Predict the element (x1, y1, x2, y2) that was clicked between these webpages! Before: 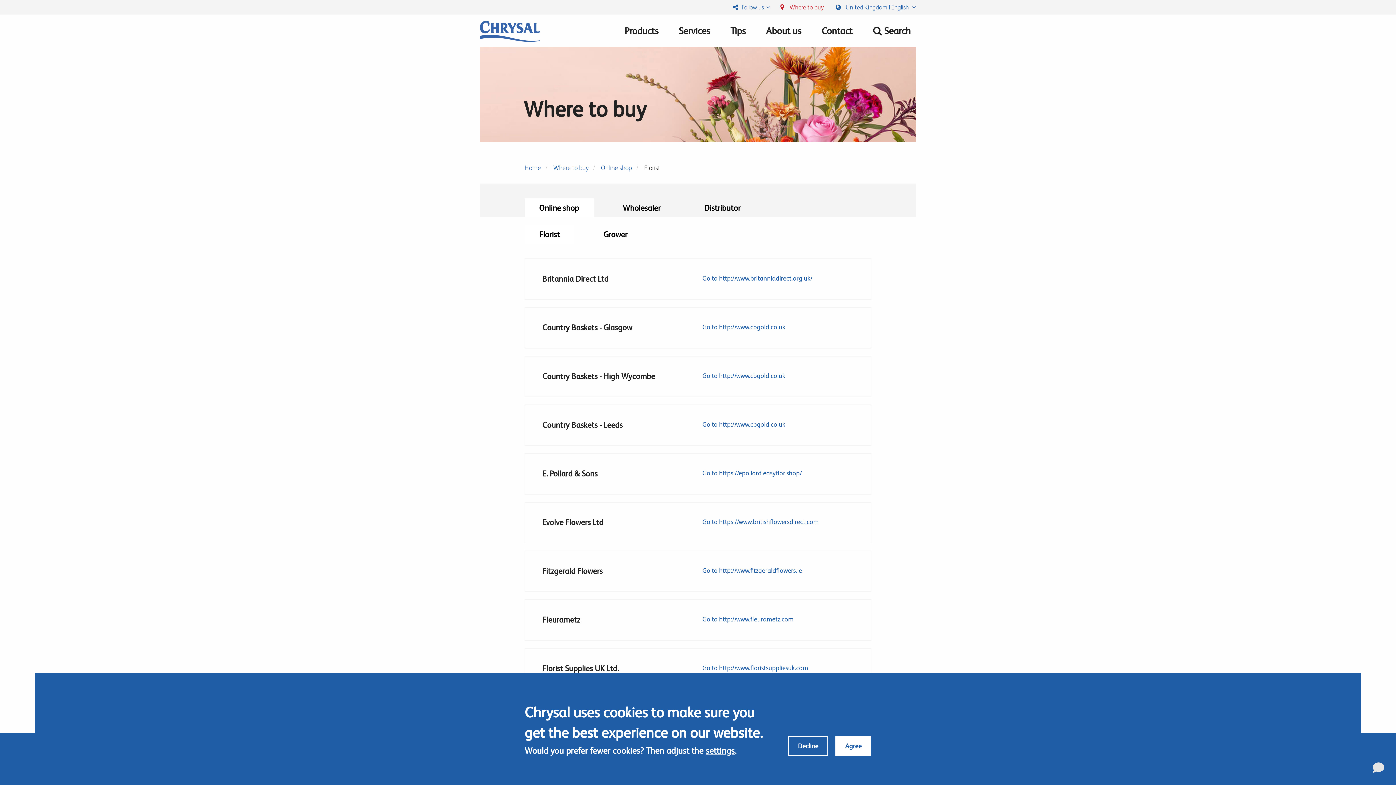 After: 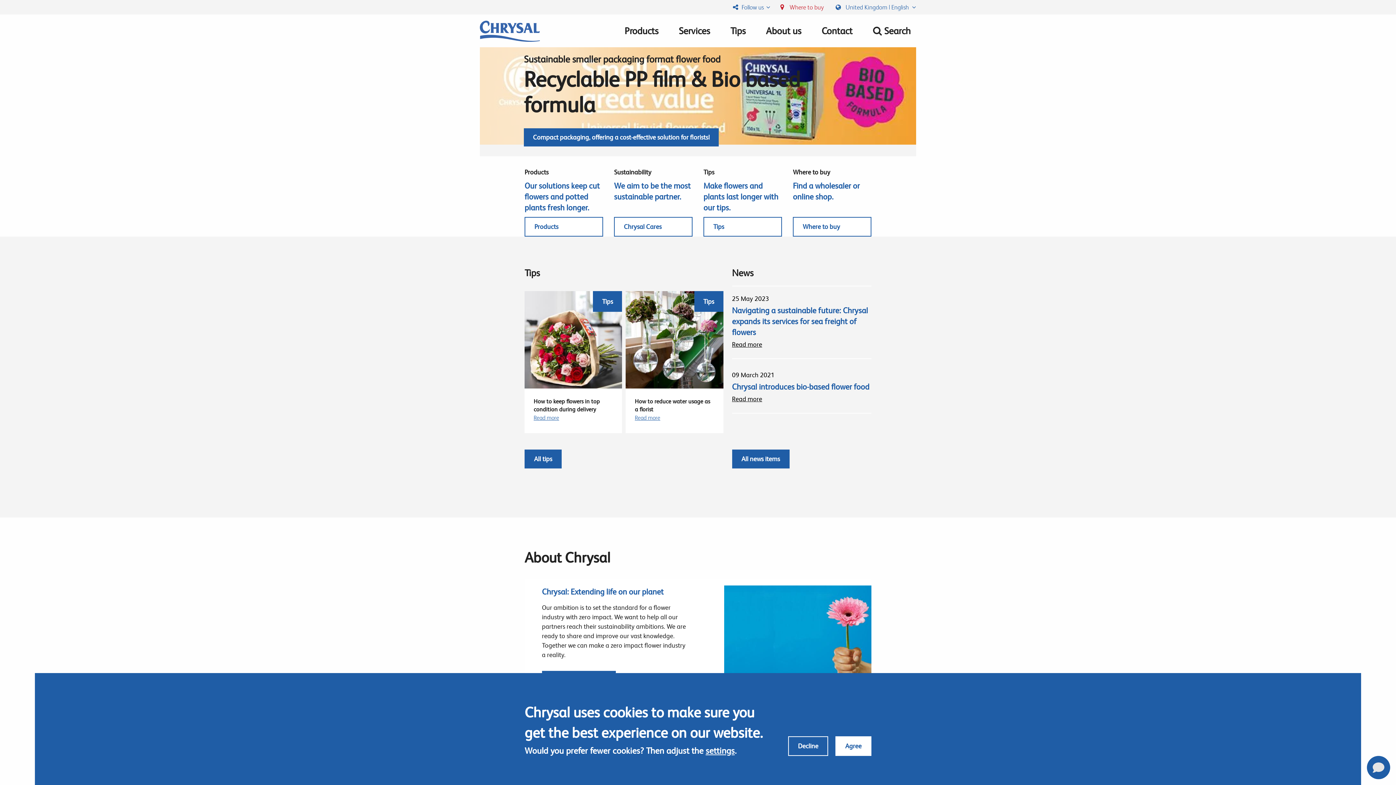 Action: bbox: (480, 27, 540, 34)